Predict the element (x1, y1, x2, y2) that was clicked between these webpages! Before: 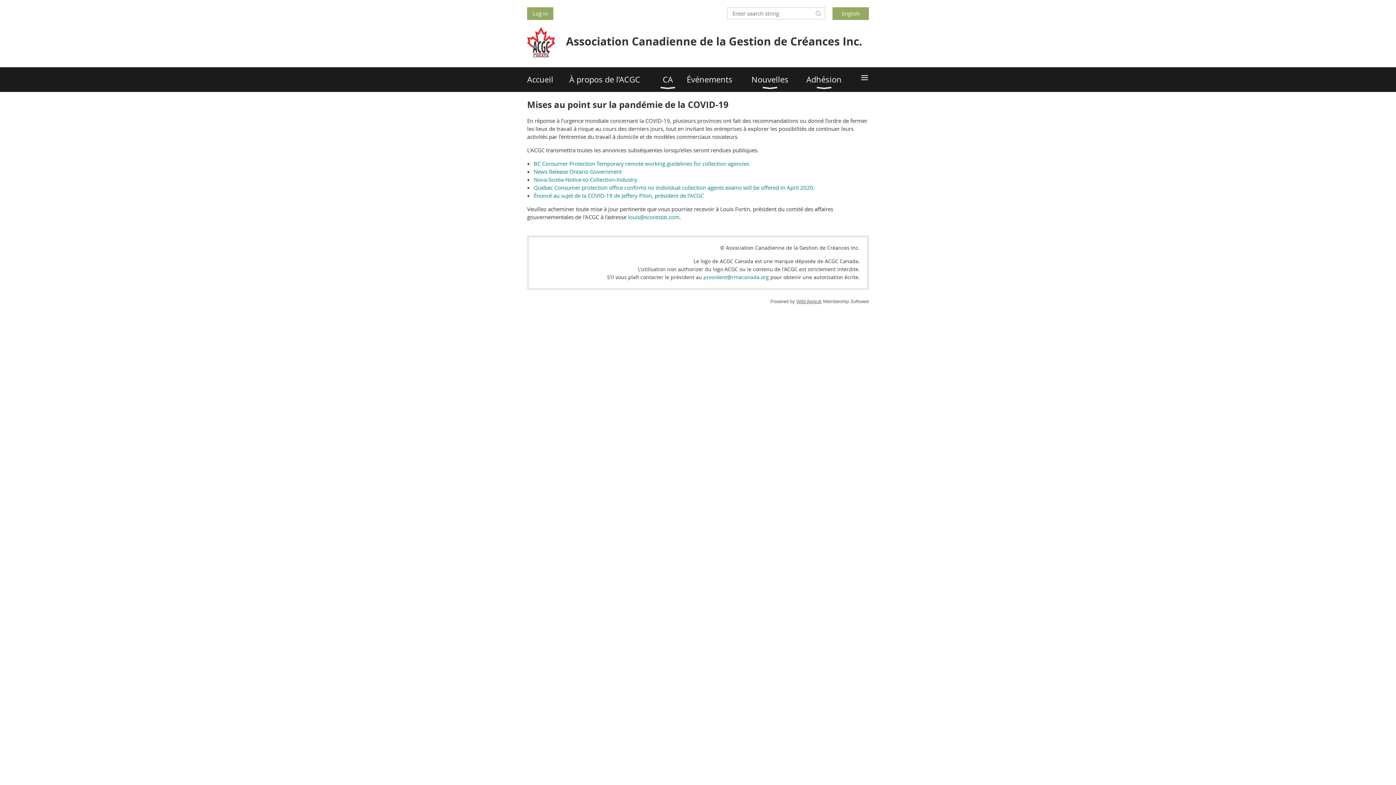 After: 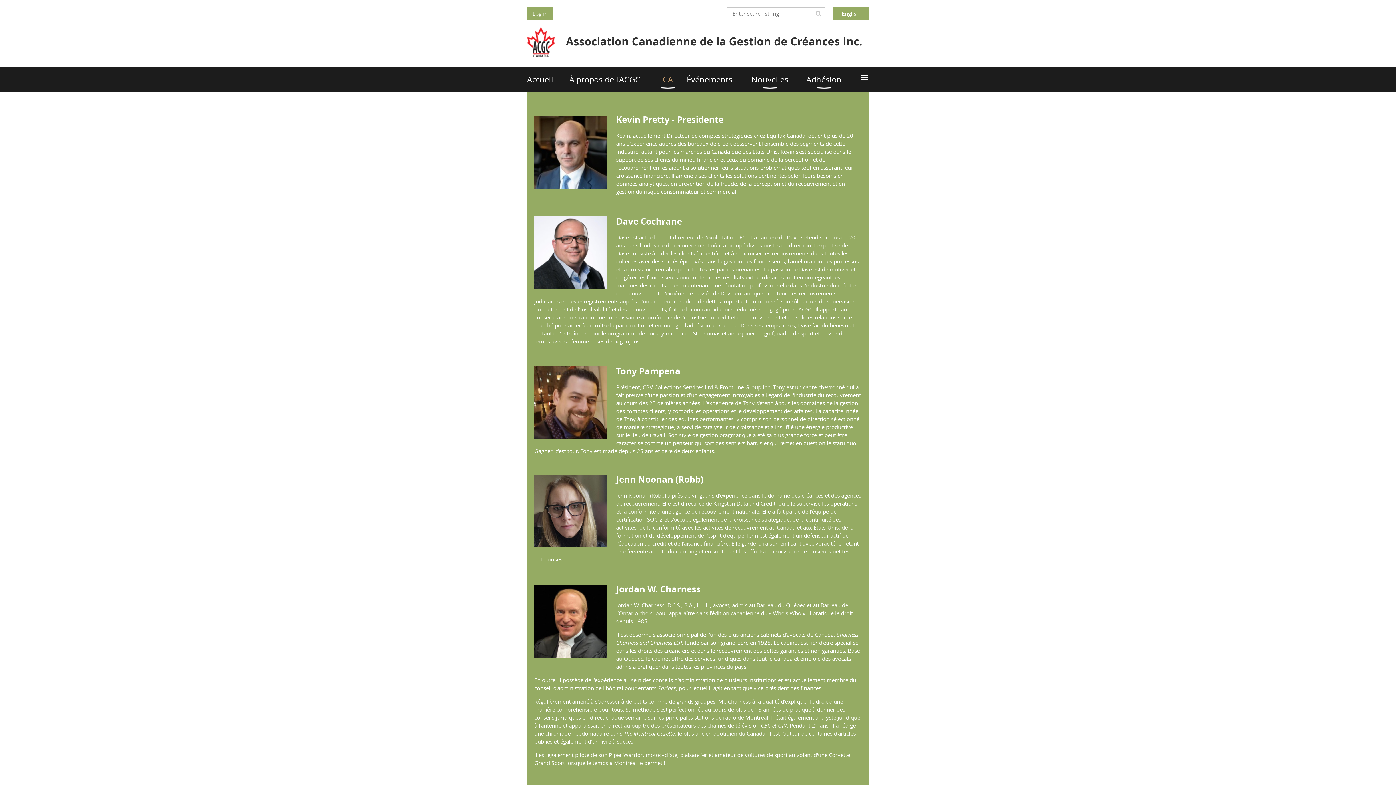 Action: bbox: (662, 67, 686, 92) label: CA